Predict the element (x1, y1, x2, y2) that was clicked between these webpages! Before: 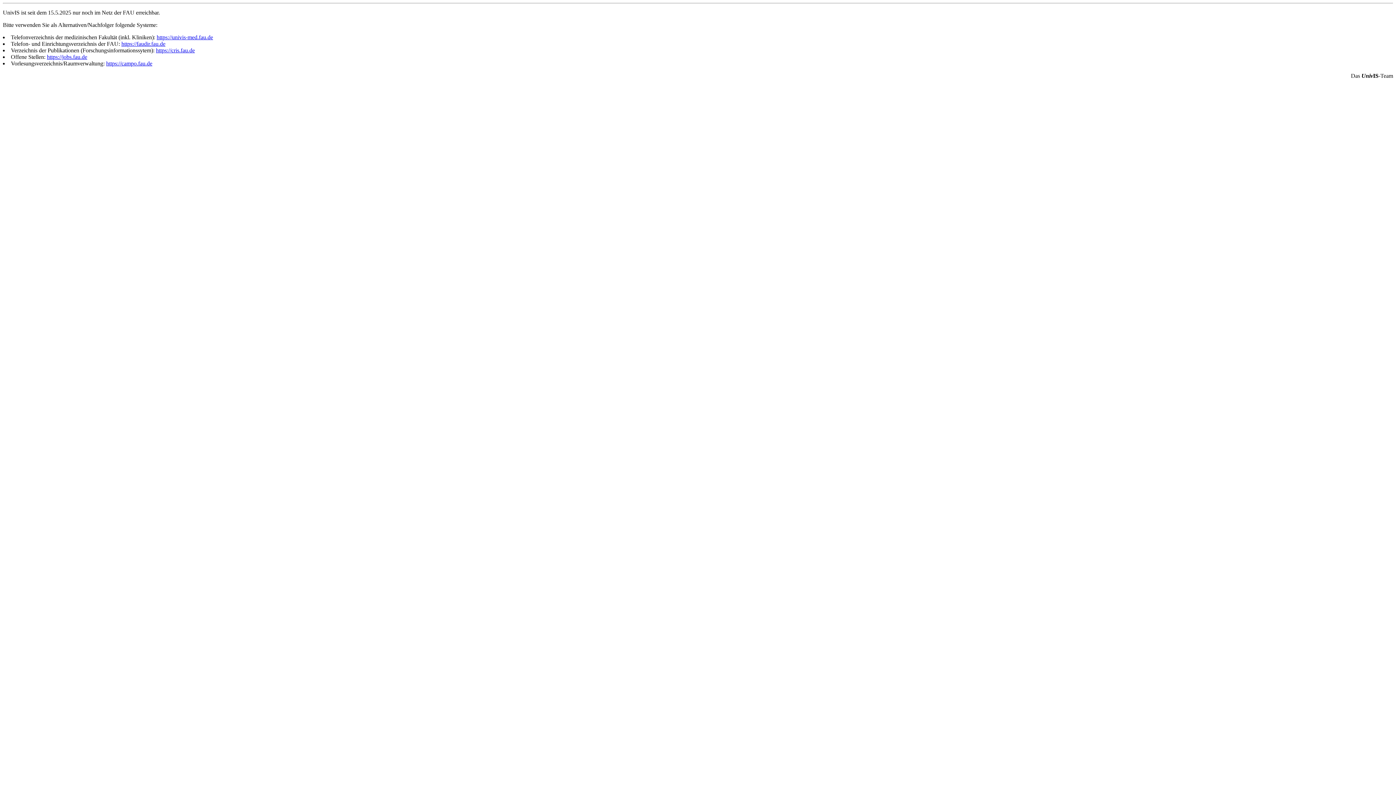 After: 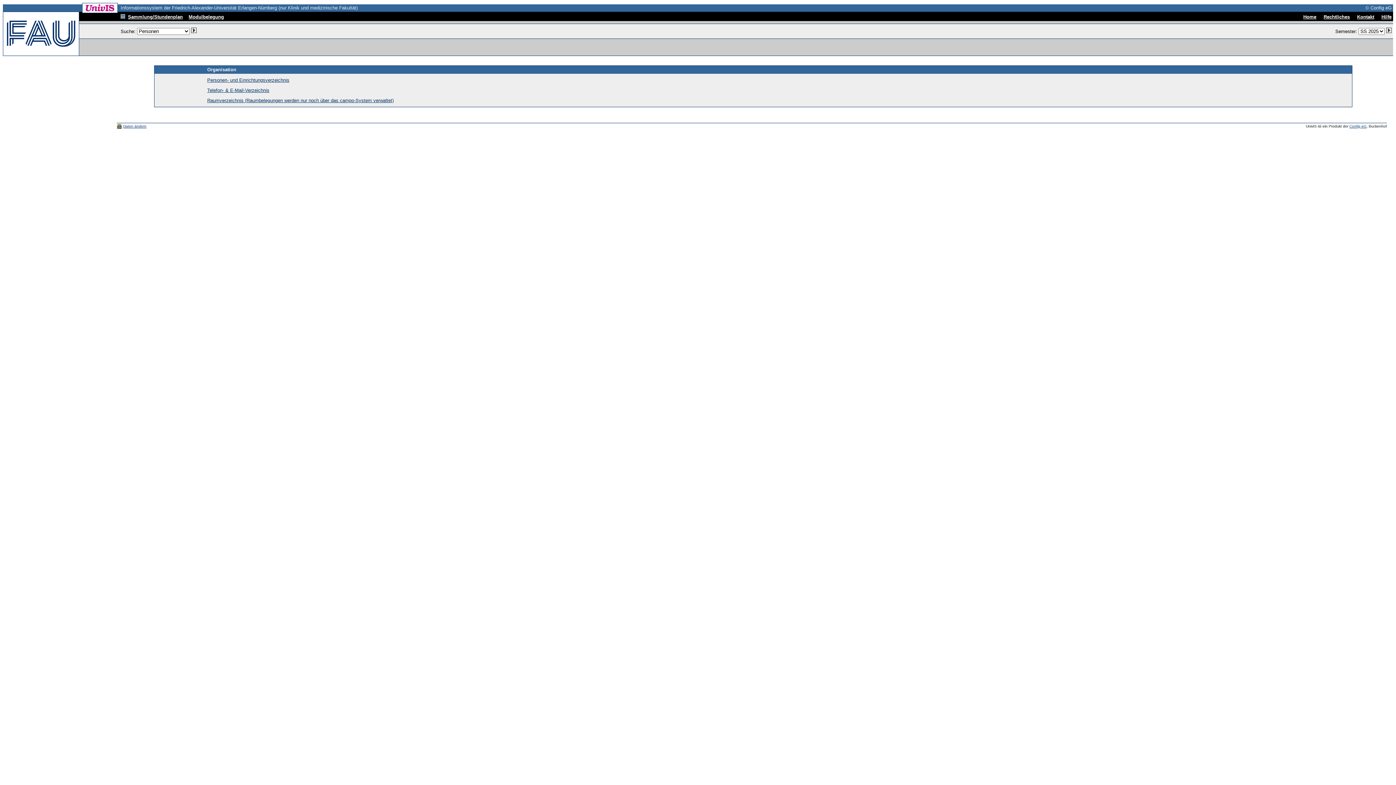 Action: label: https://univis-med.fau.de bbox: (156, 34, 213, 40)